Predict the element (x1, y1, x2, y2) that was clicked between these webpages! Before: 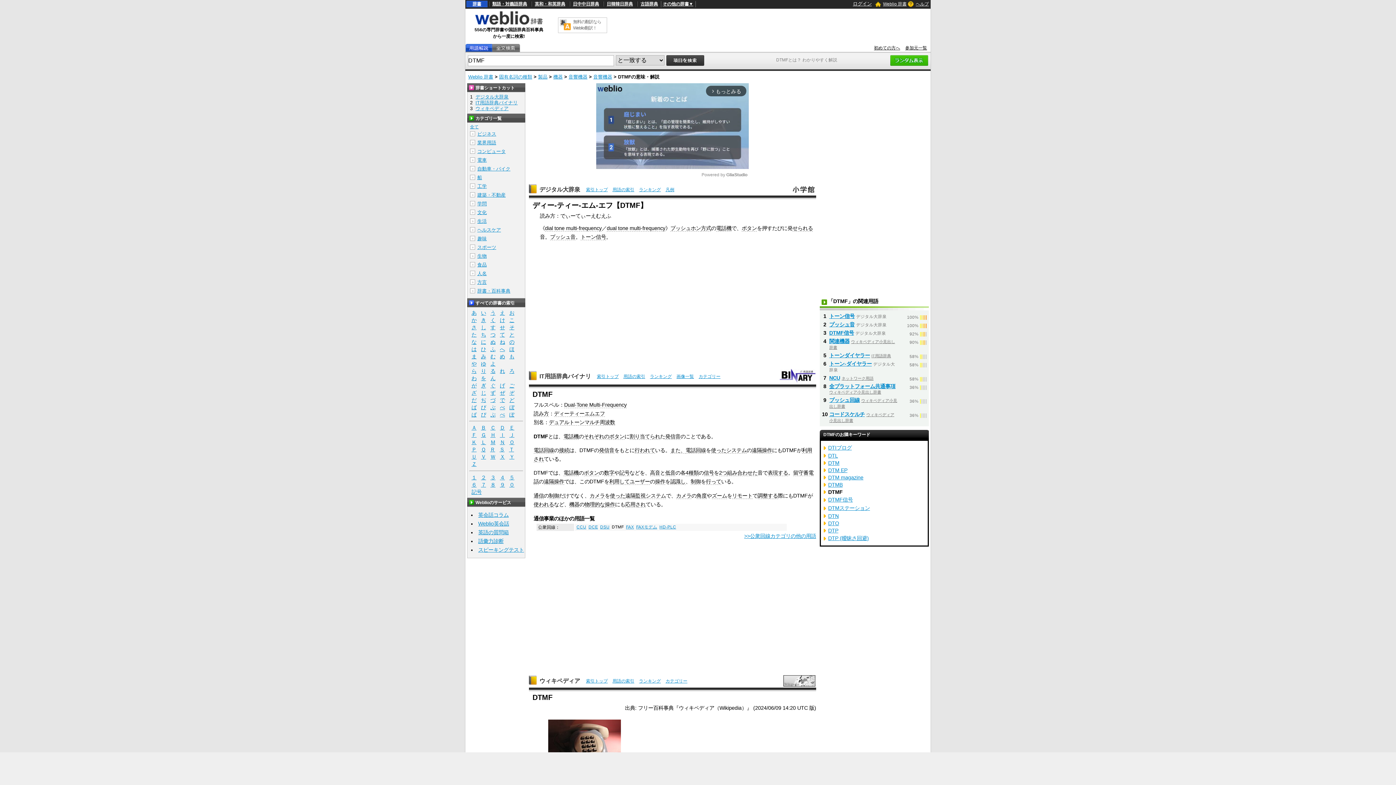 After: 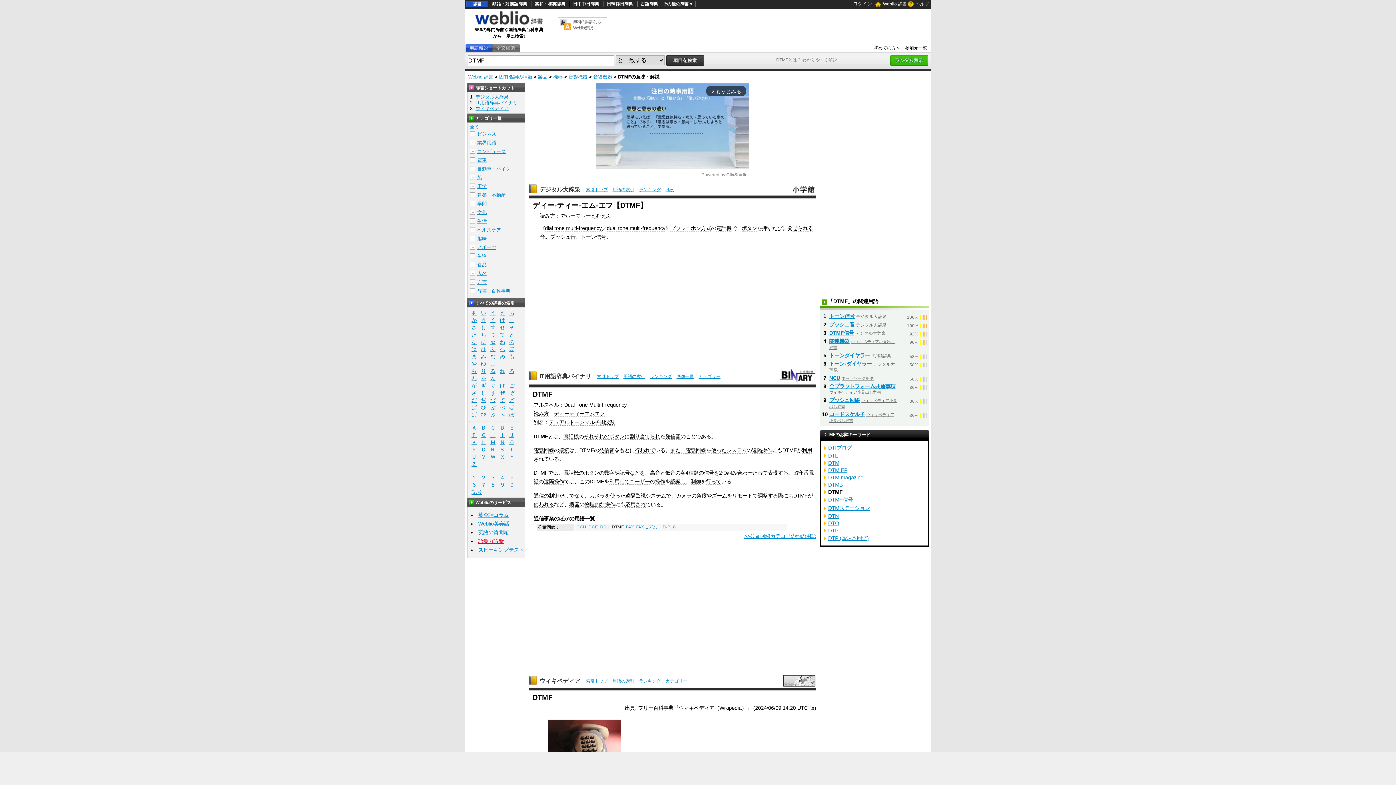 Action: label: 語彙力診断 bbox: (478, 538, 503, 544)